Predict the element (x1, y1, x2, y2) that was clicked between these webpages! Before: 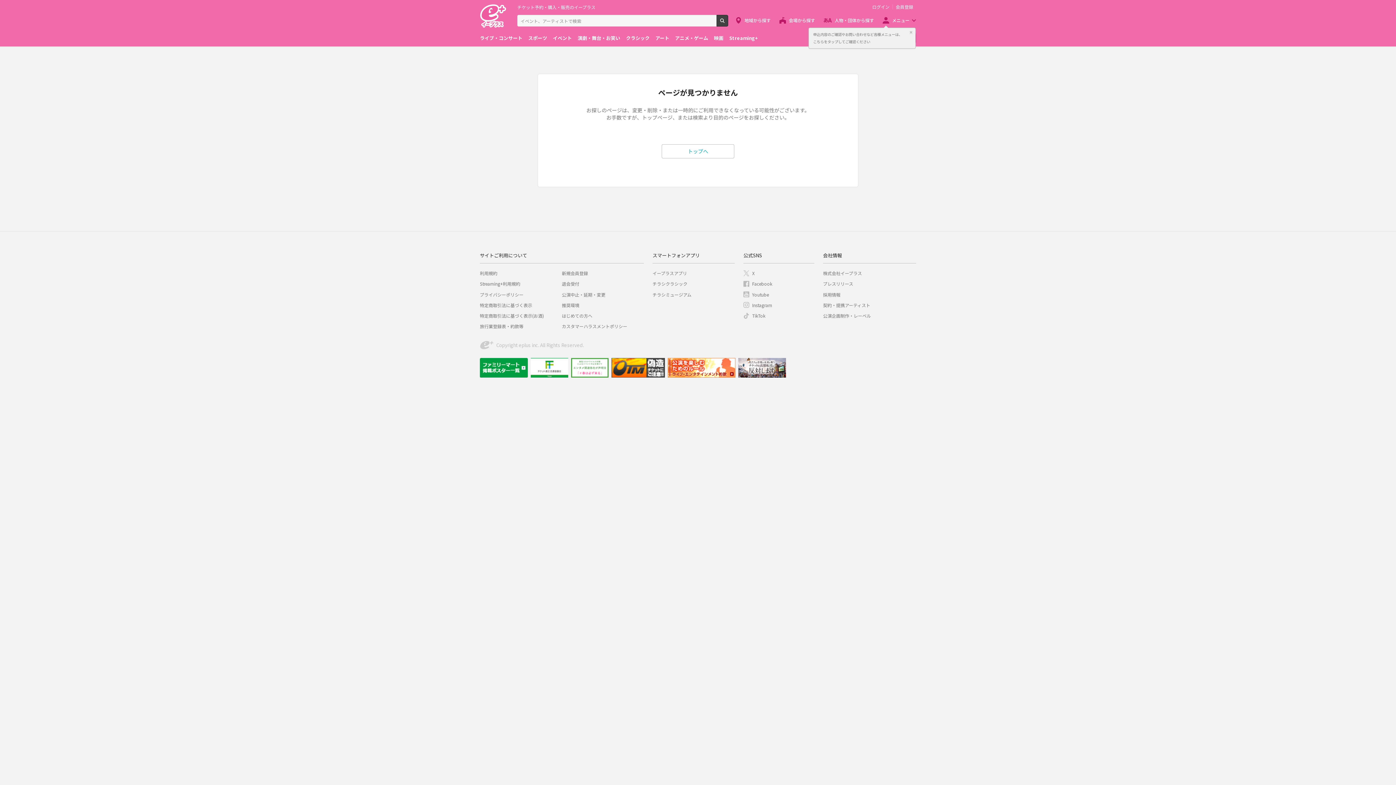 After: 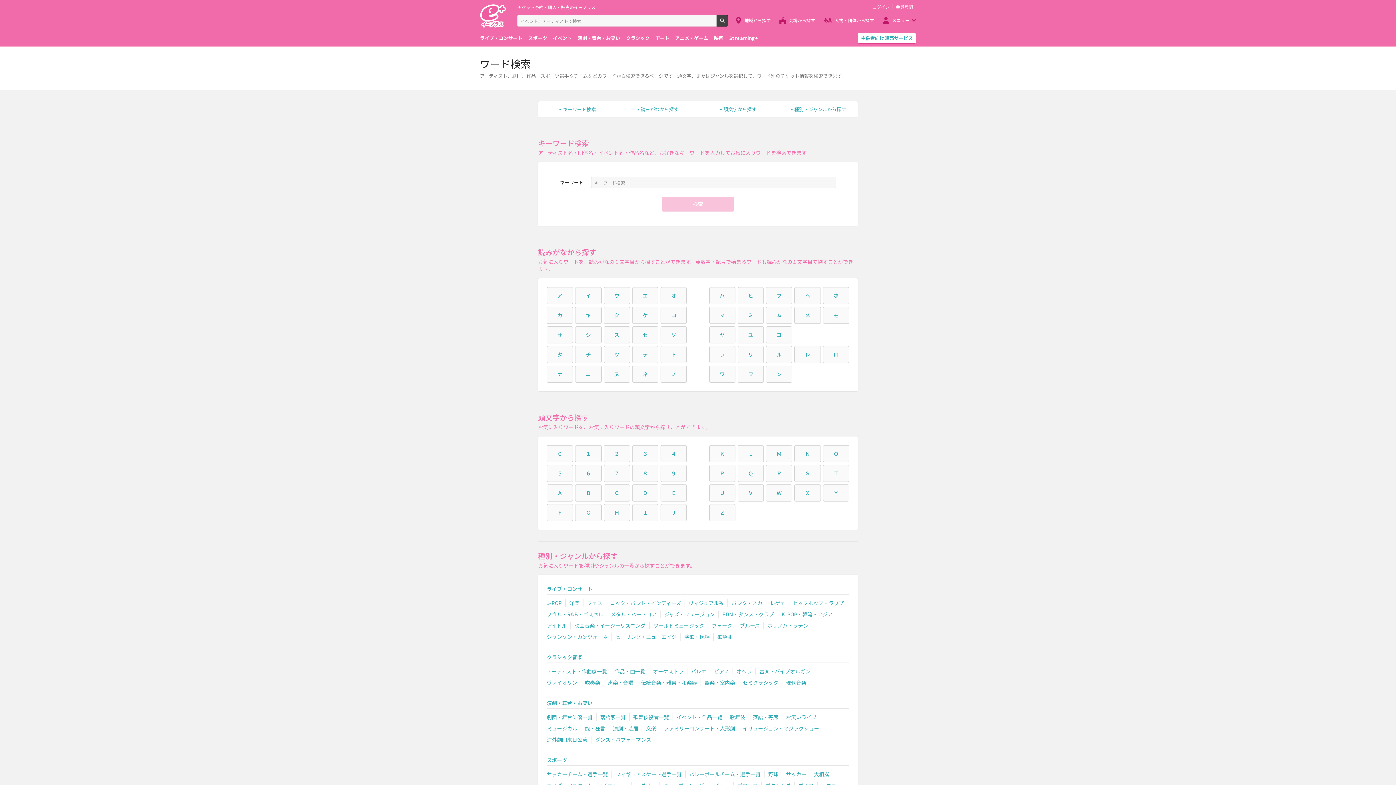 Action: bbox: (824, 14, 874, 26) label: 人物・団体から探す